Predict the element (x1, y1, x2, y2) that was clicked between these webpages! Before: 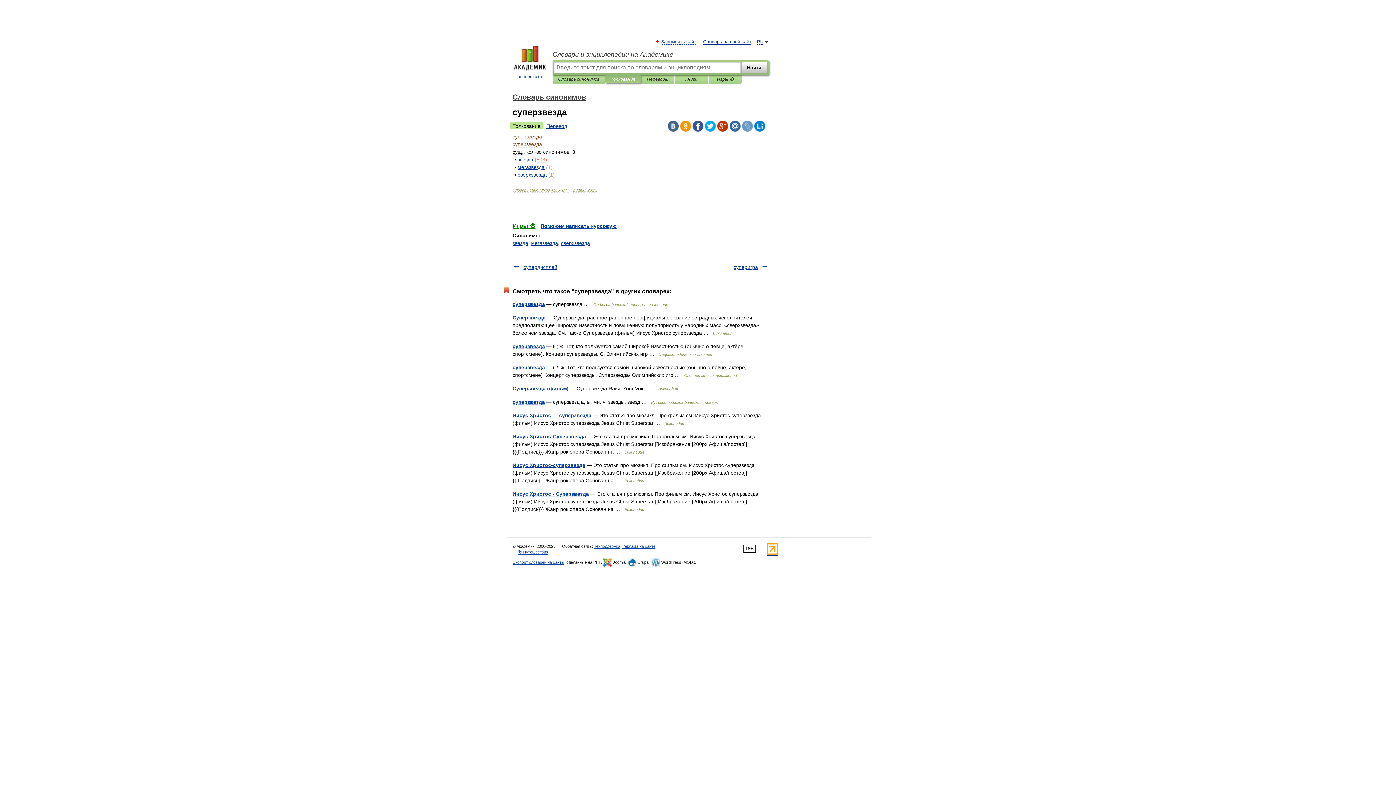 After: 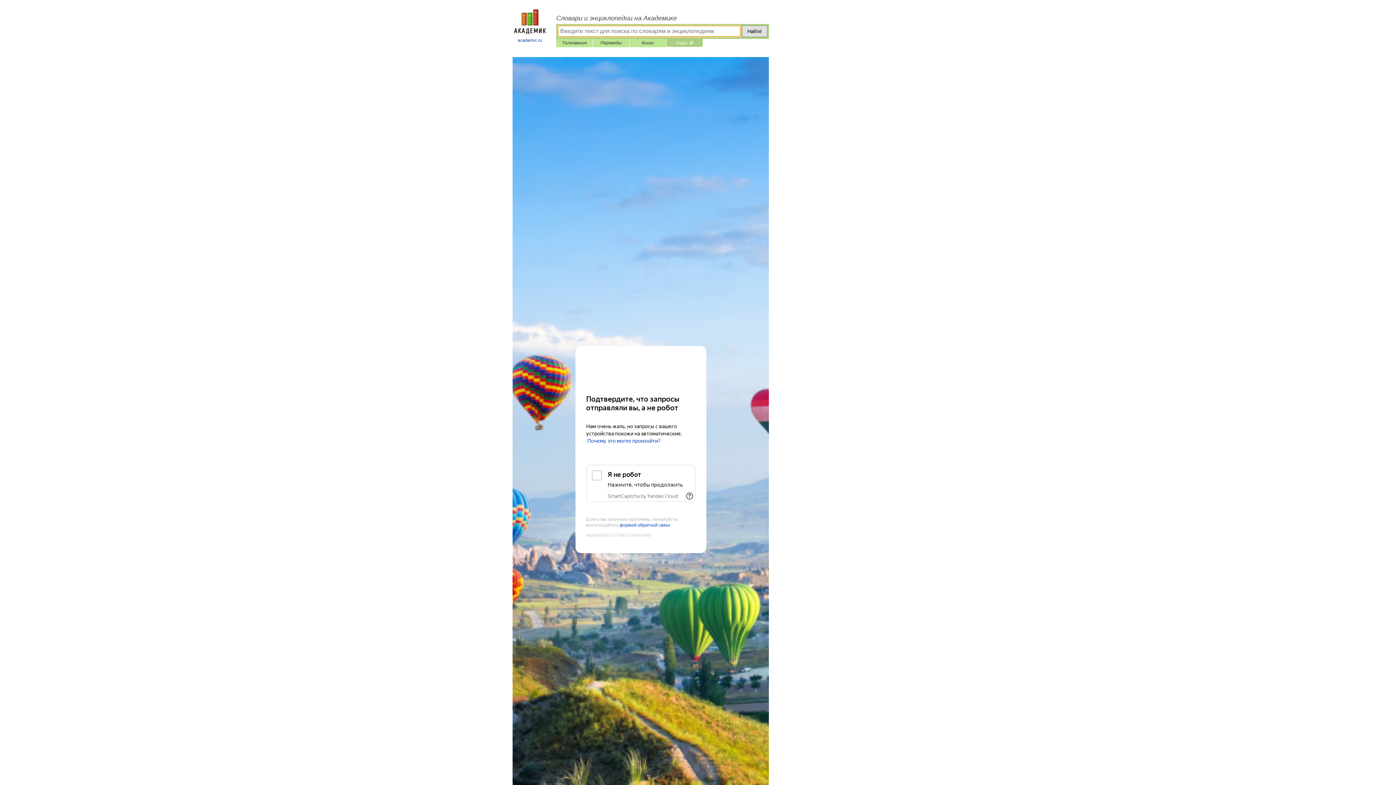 Action: bbox: (512, 222, 535, 229) label: Игры ⚽